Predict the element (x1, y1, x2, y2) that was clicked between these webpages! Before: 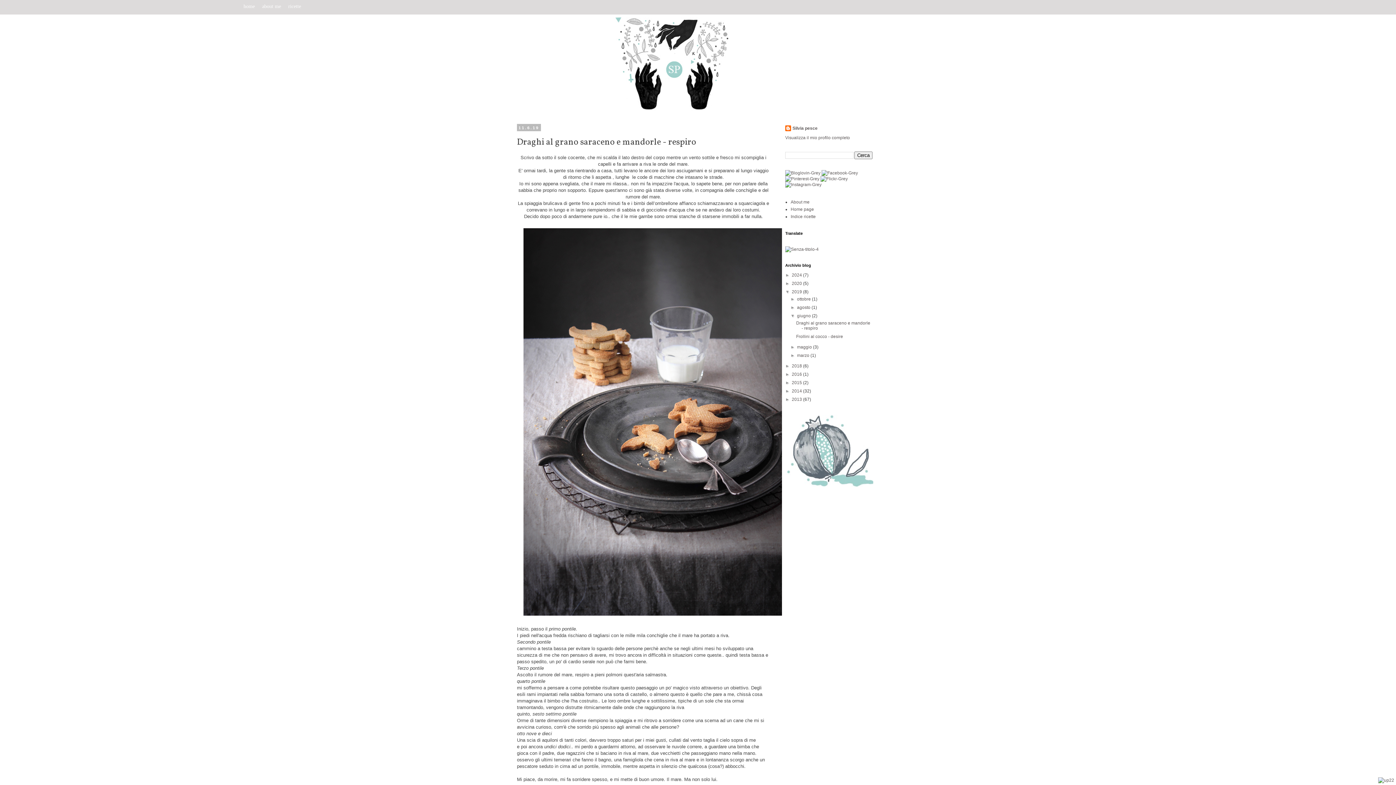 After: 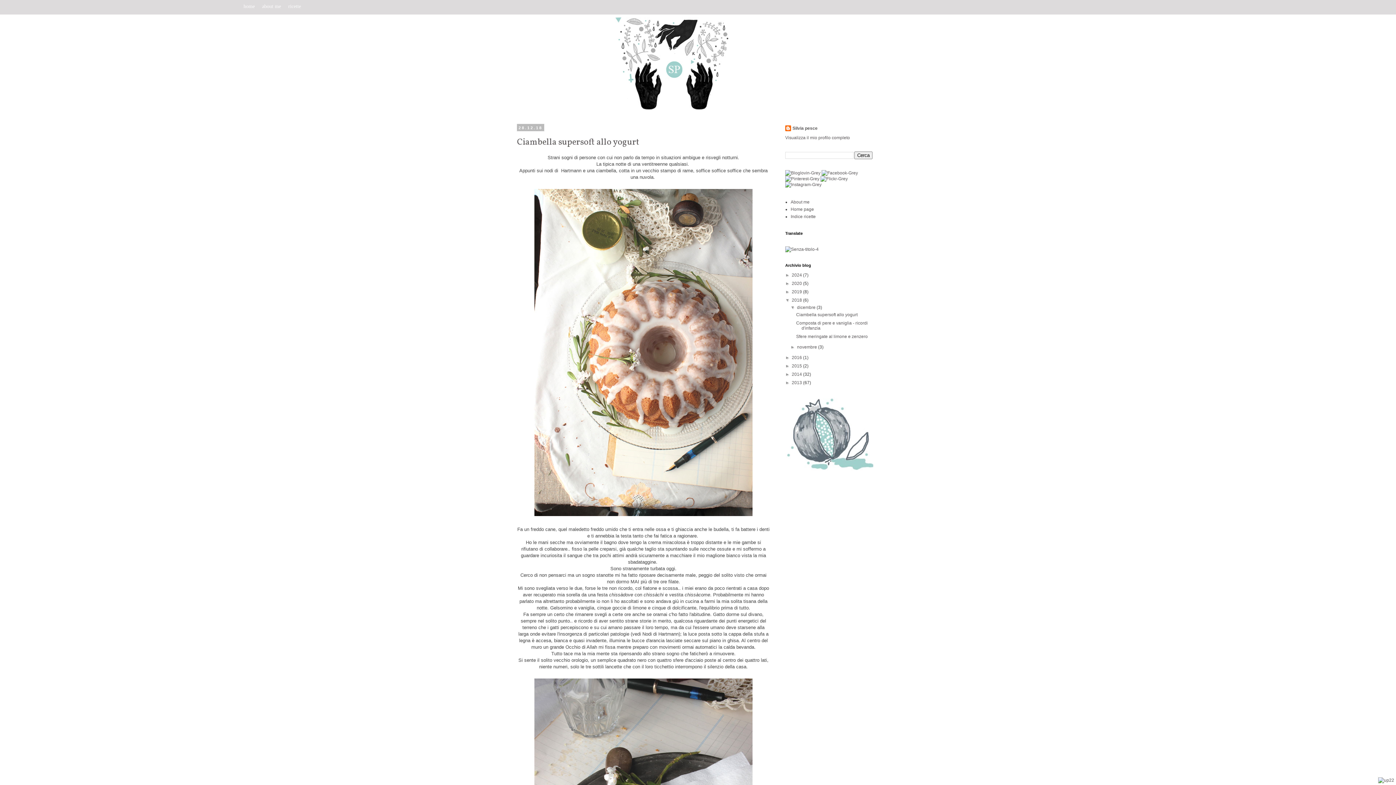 Action: bbox: (792, 363, 803, 368) label: 2018 